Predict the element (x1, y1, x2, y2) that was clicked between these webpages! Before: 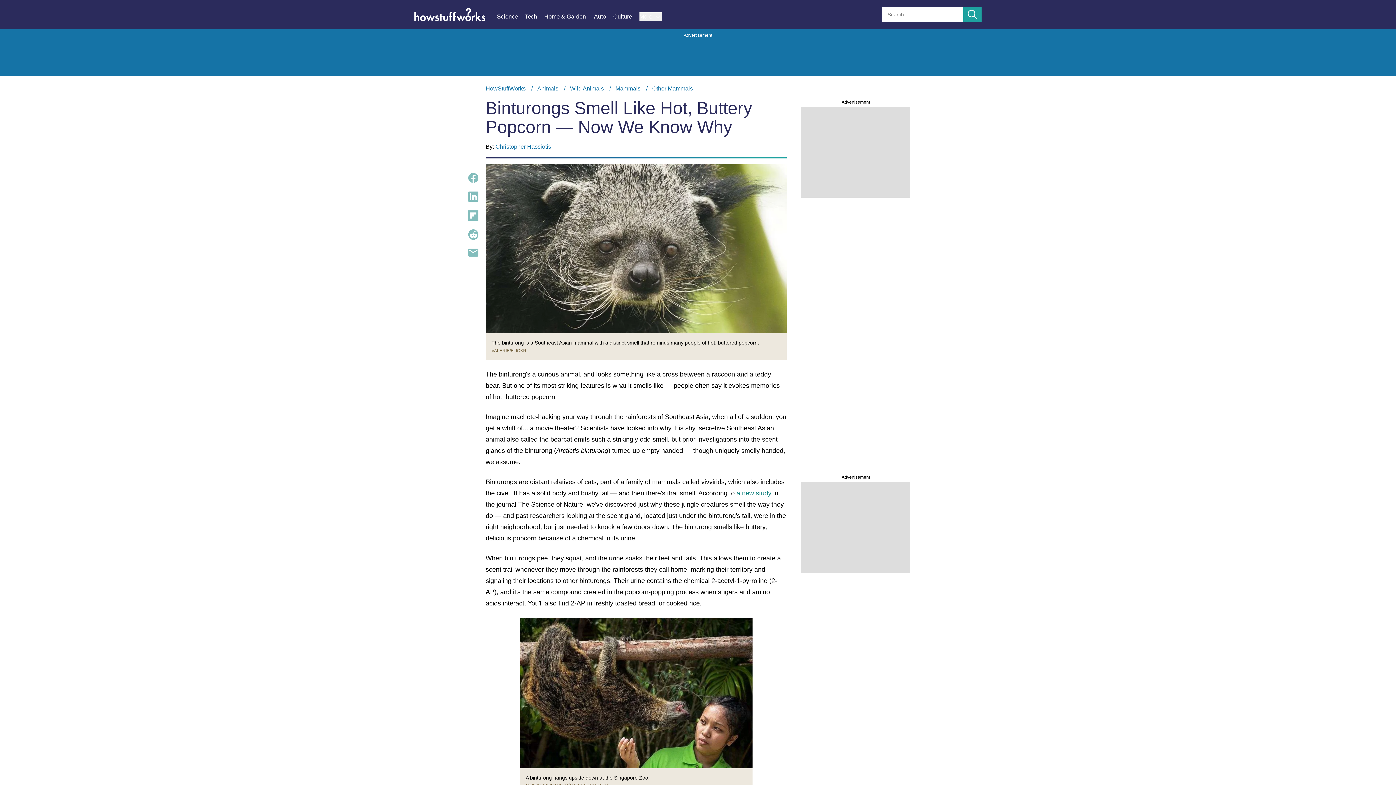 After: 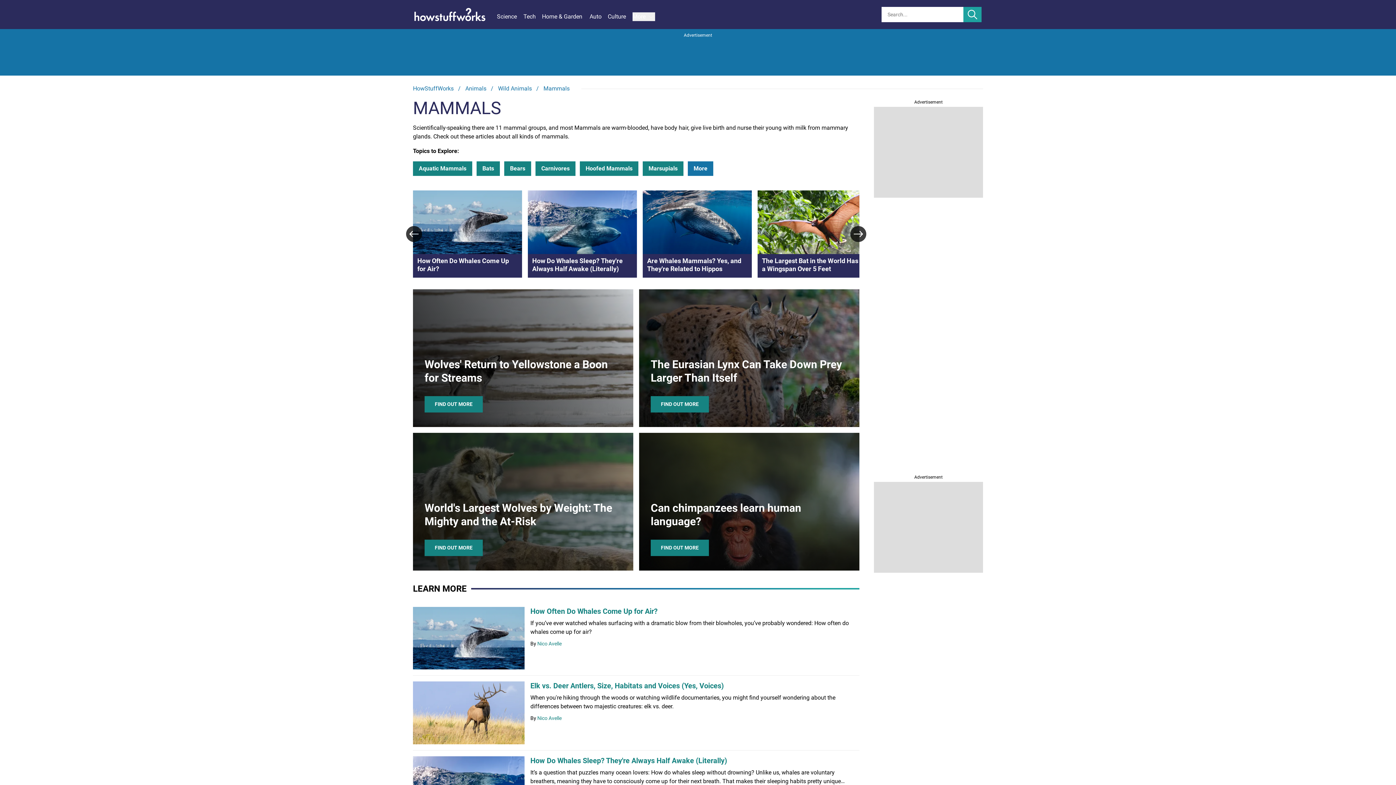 Action: bbox: (615, 85, 640, 91) label: Mammals